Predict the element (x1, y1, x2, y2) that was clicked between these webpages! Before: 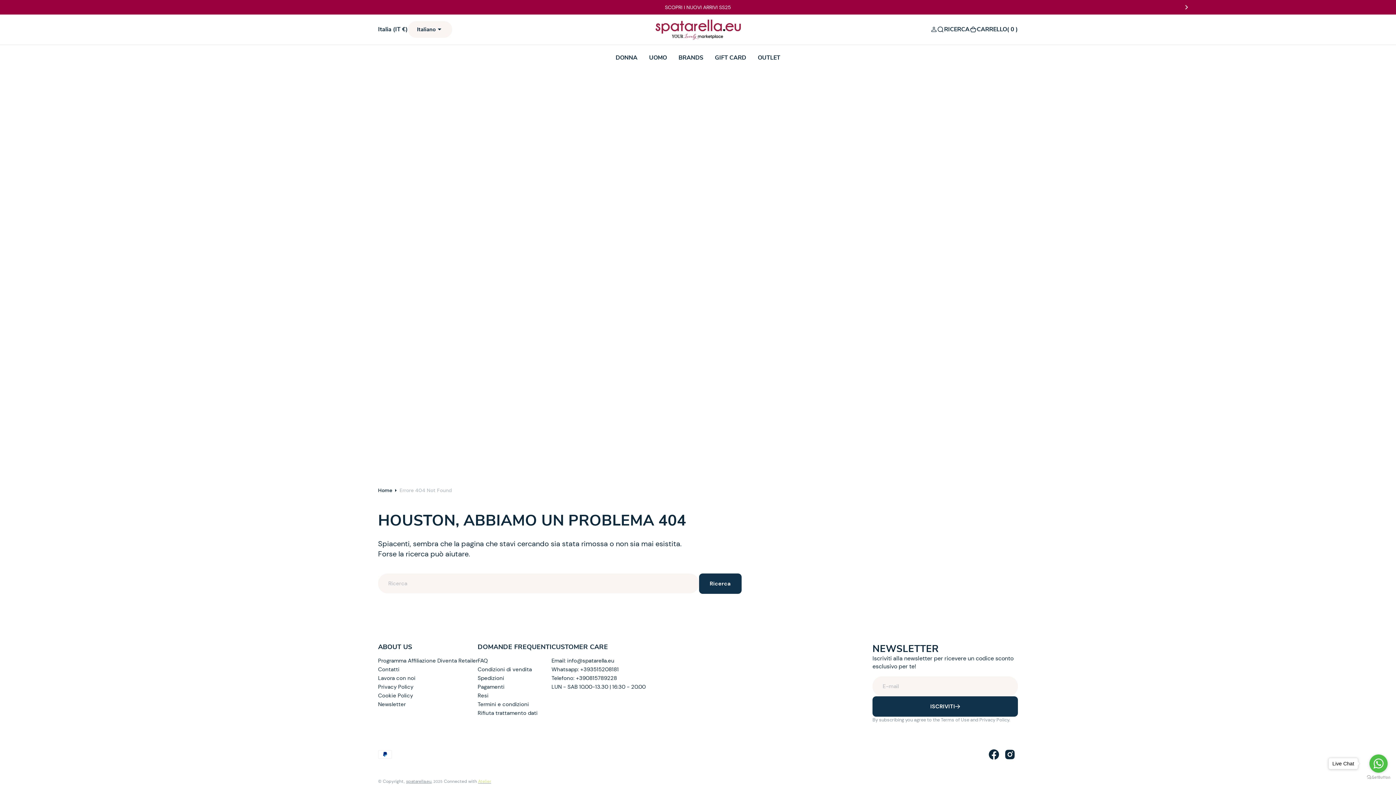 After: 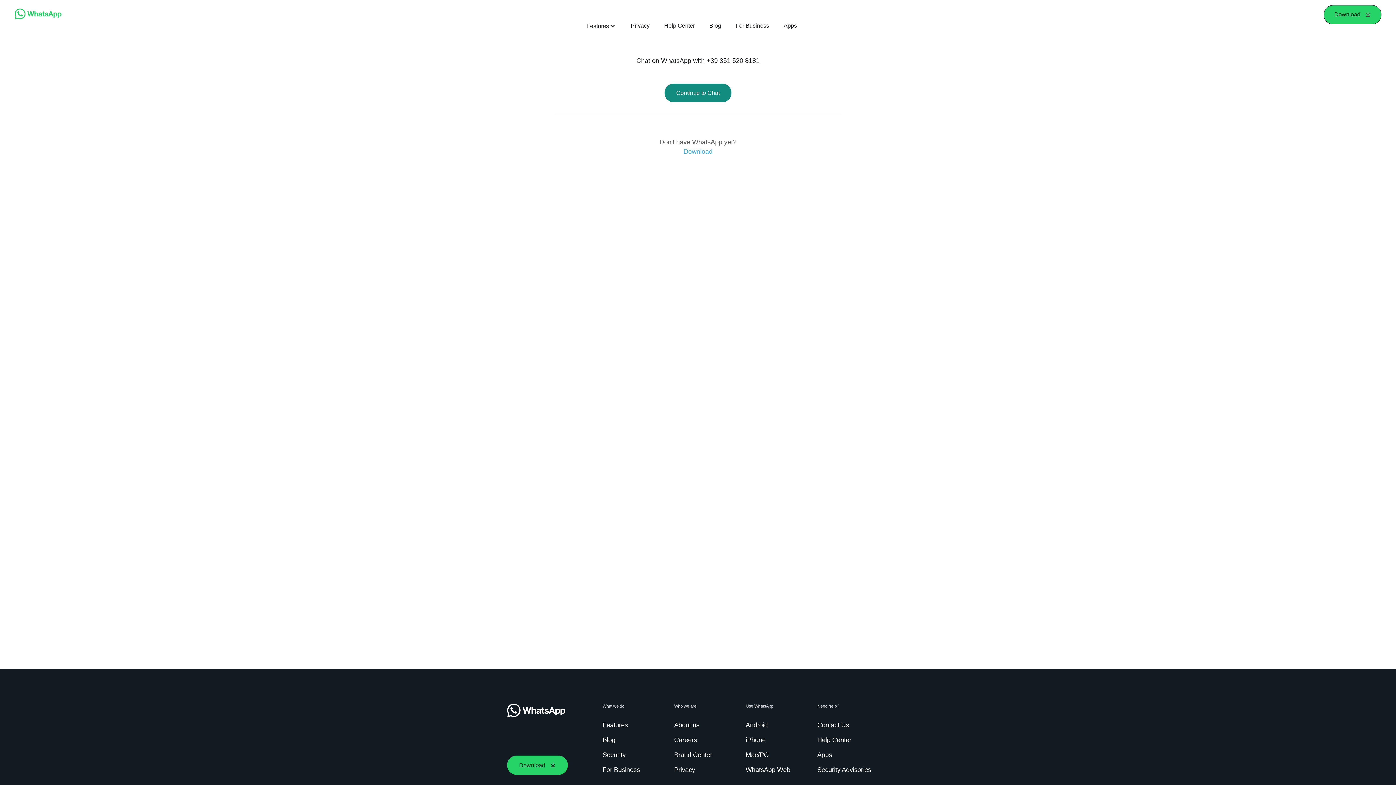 Action: label: Whatsapp: +393515208181 bbox: (551, 665, 618, 674)